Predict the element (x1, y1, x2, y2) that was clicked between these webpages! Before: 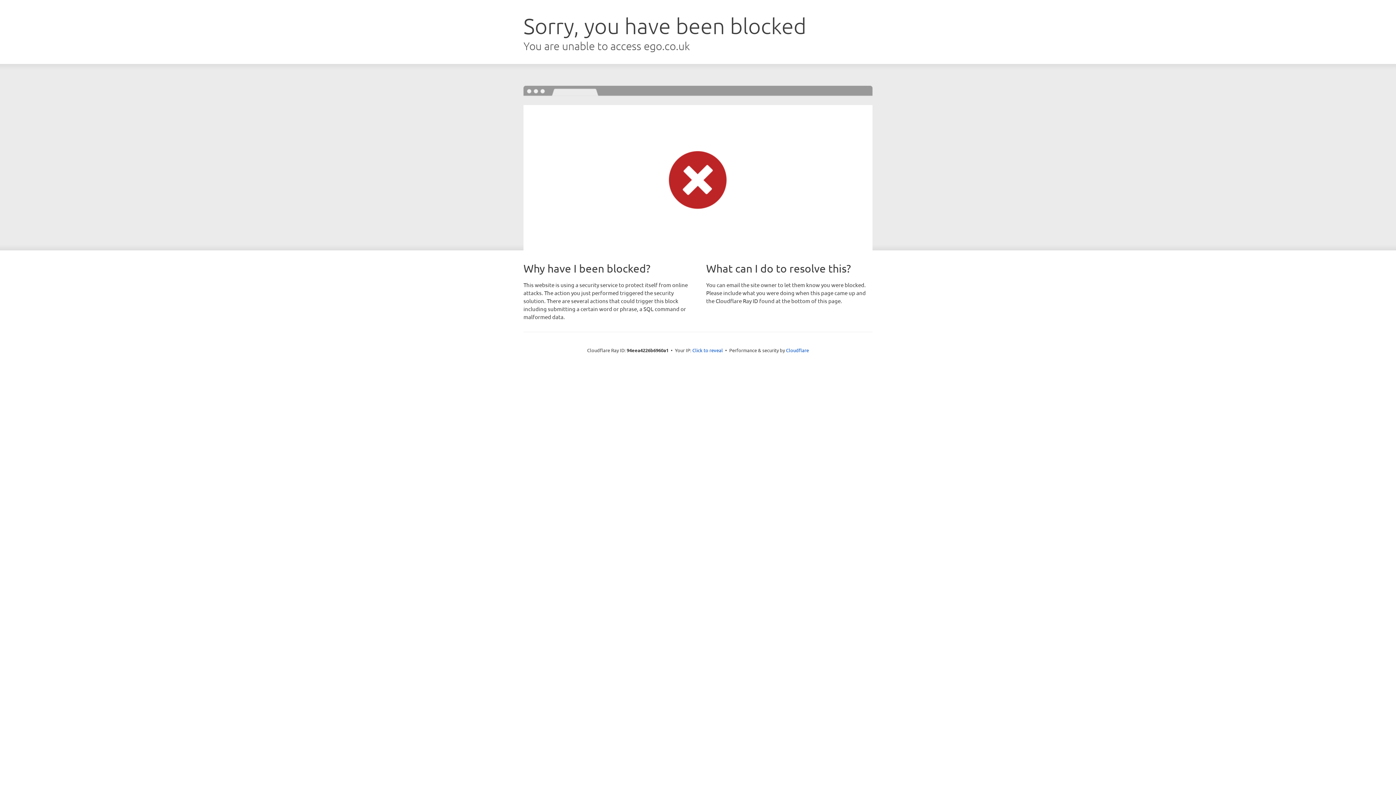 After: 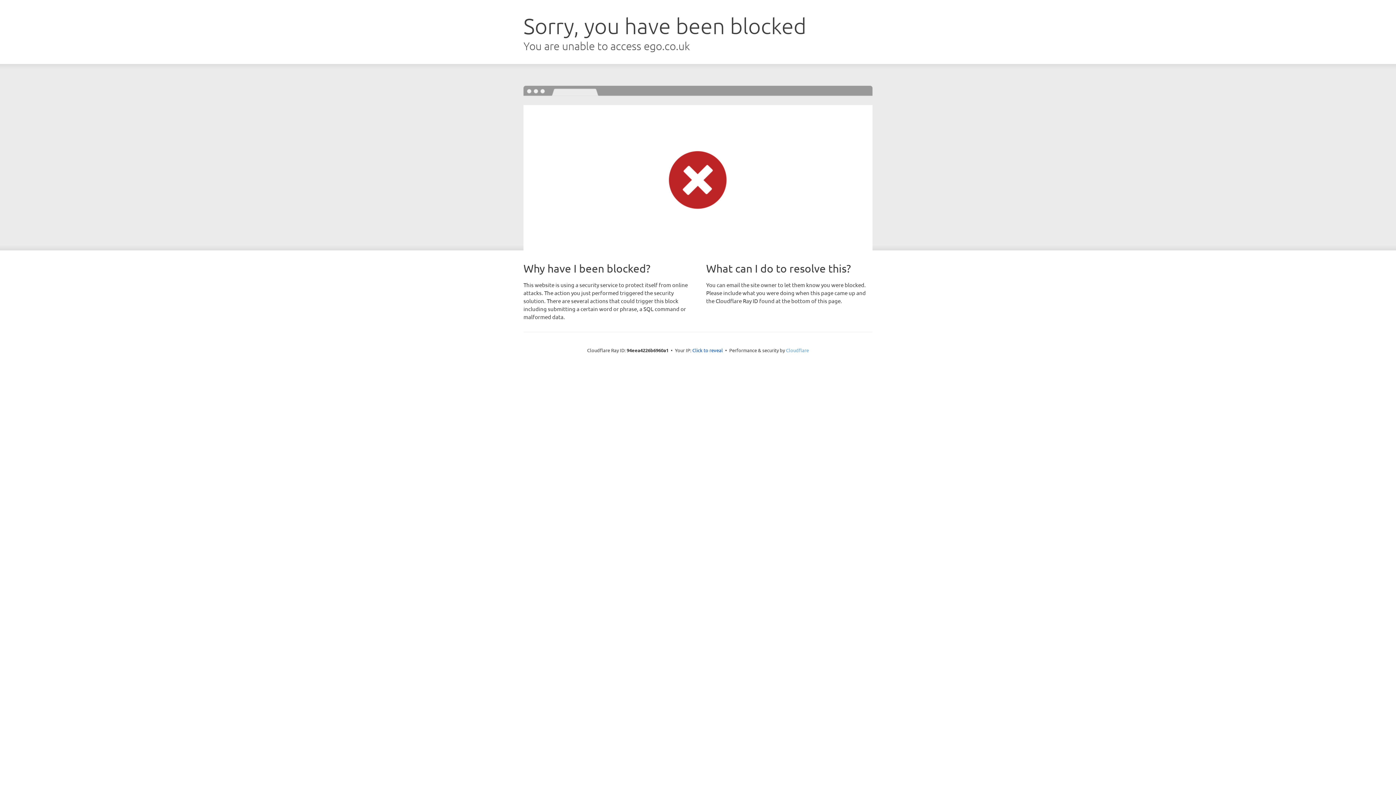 Action: bbox: (786, 347, 809, 353) label: Cloudflare